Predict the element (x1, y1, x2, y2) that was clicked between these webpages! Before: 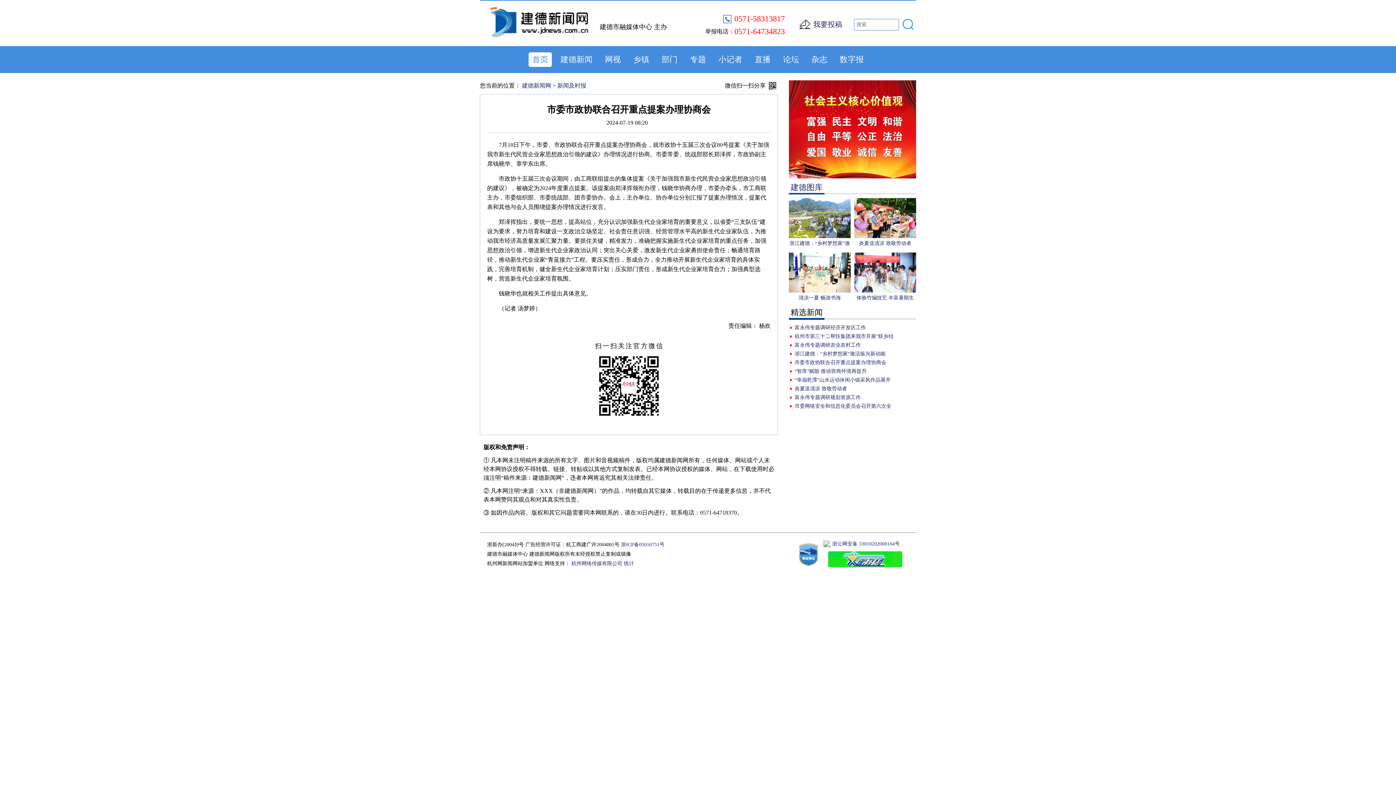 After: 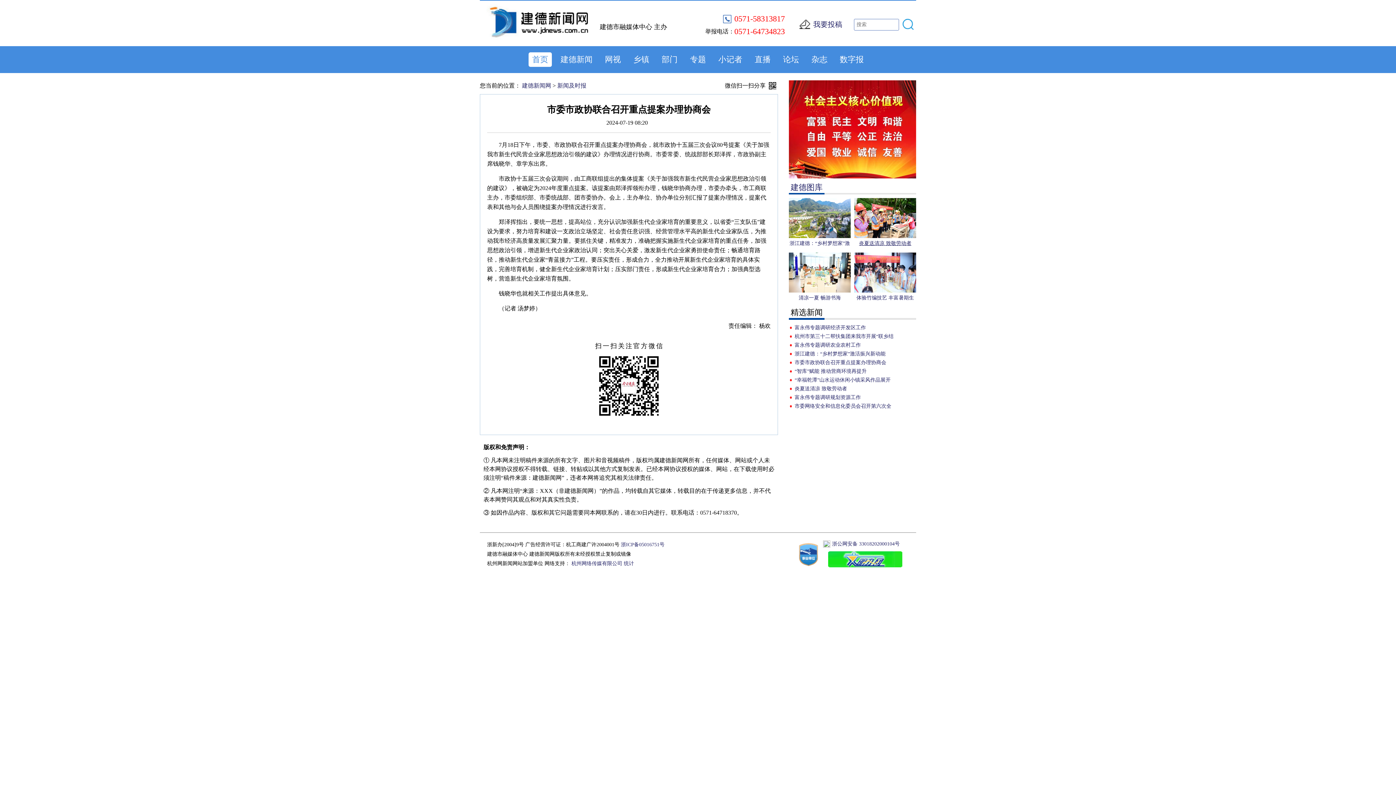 Action: label: 炎夏送清凉 致敬劳动者 bbox: (854, 198, 916, 249)